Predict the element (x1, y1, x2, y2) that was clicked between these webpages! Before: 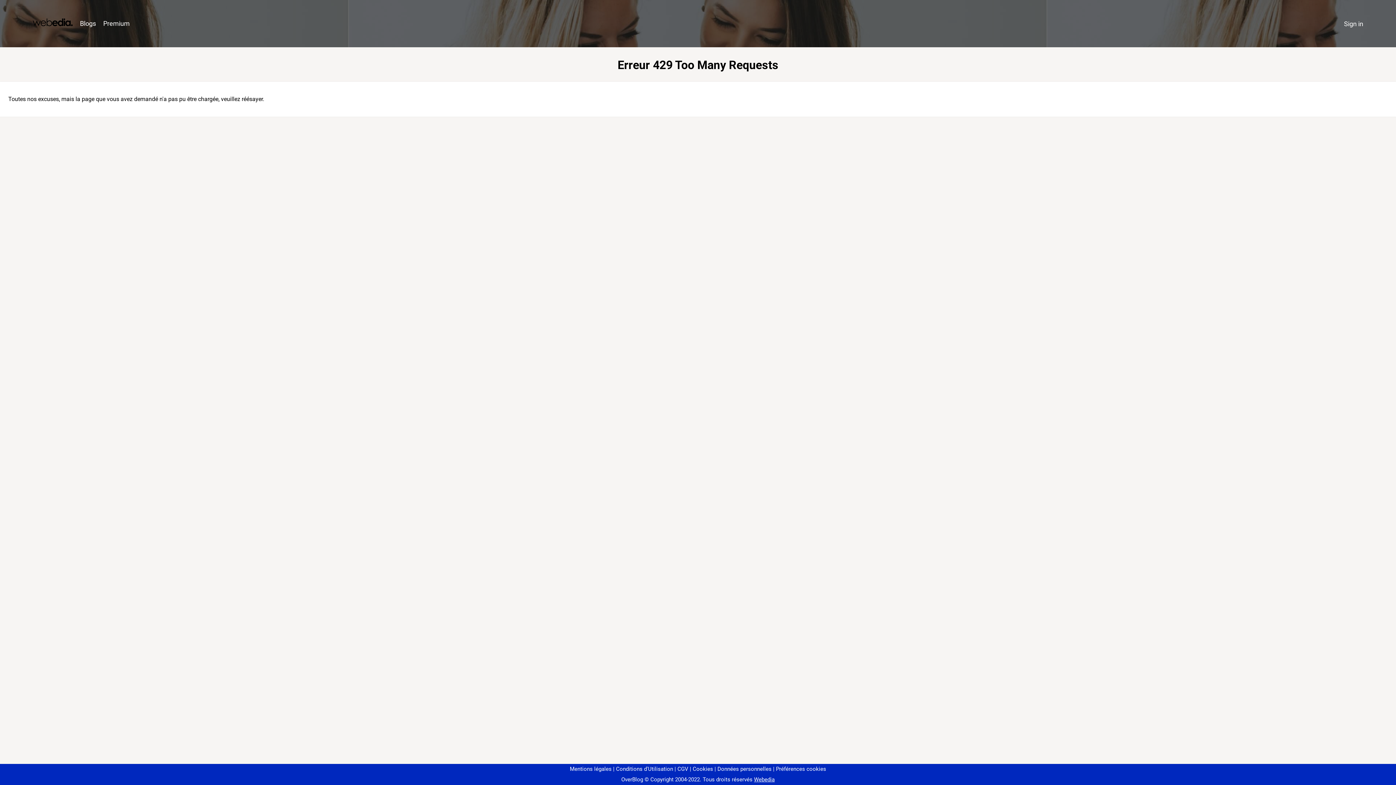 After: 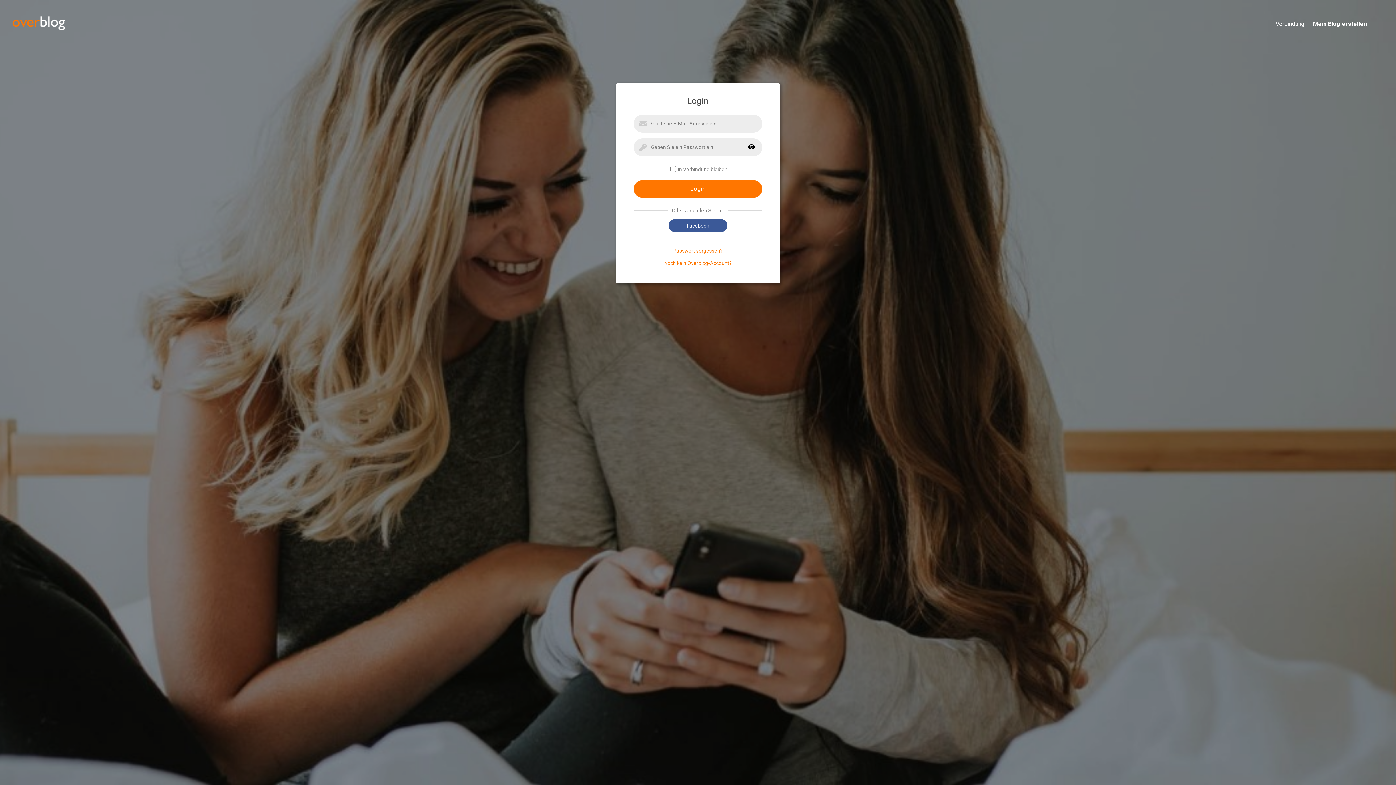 Action: label: Sign in bbox: (1340, 16, 1367, 31)